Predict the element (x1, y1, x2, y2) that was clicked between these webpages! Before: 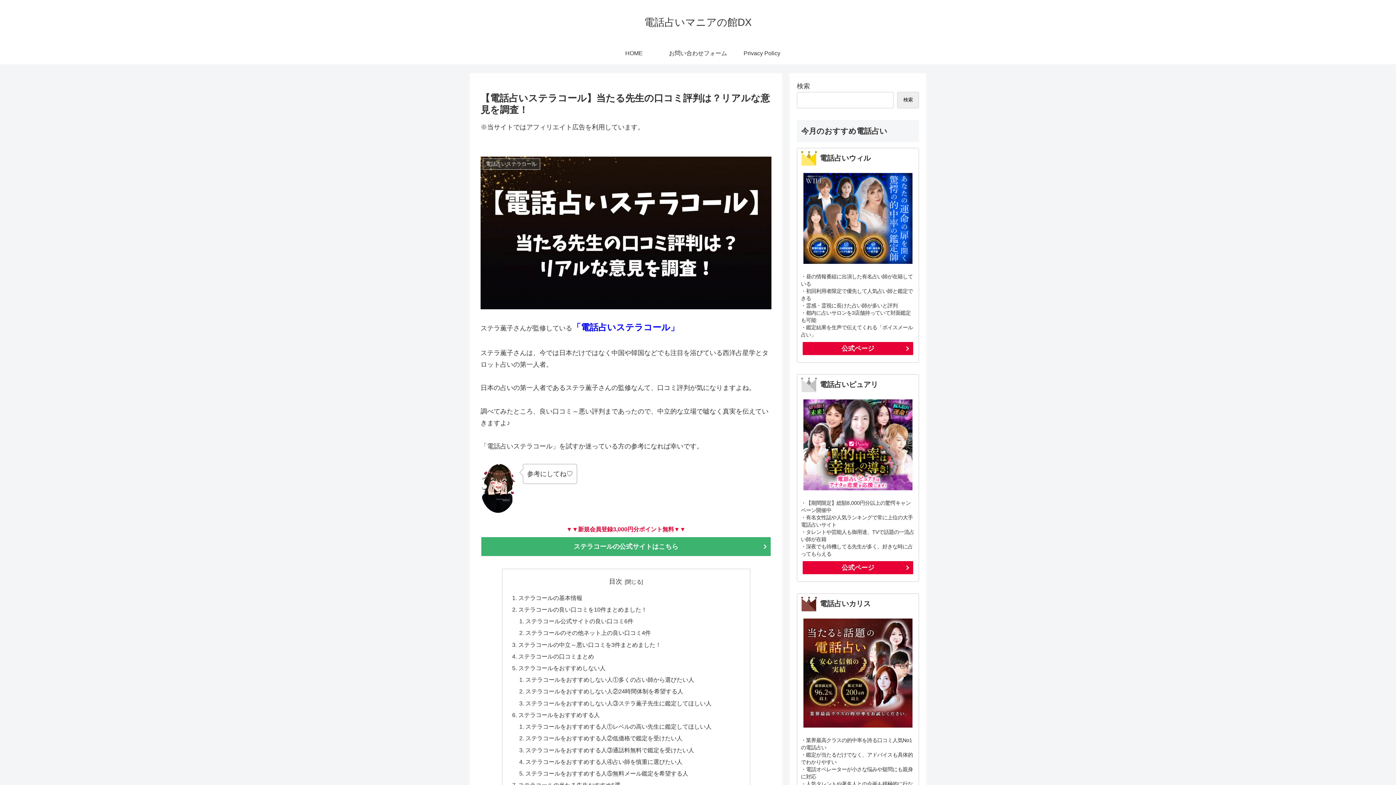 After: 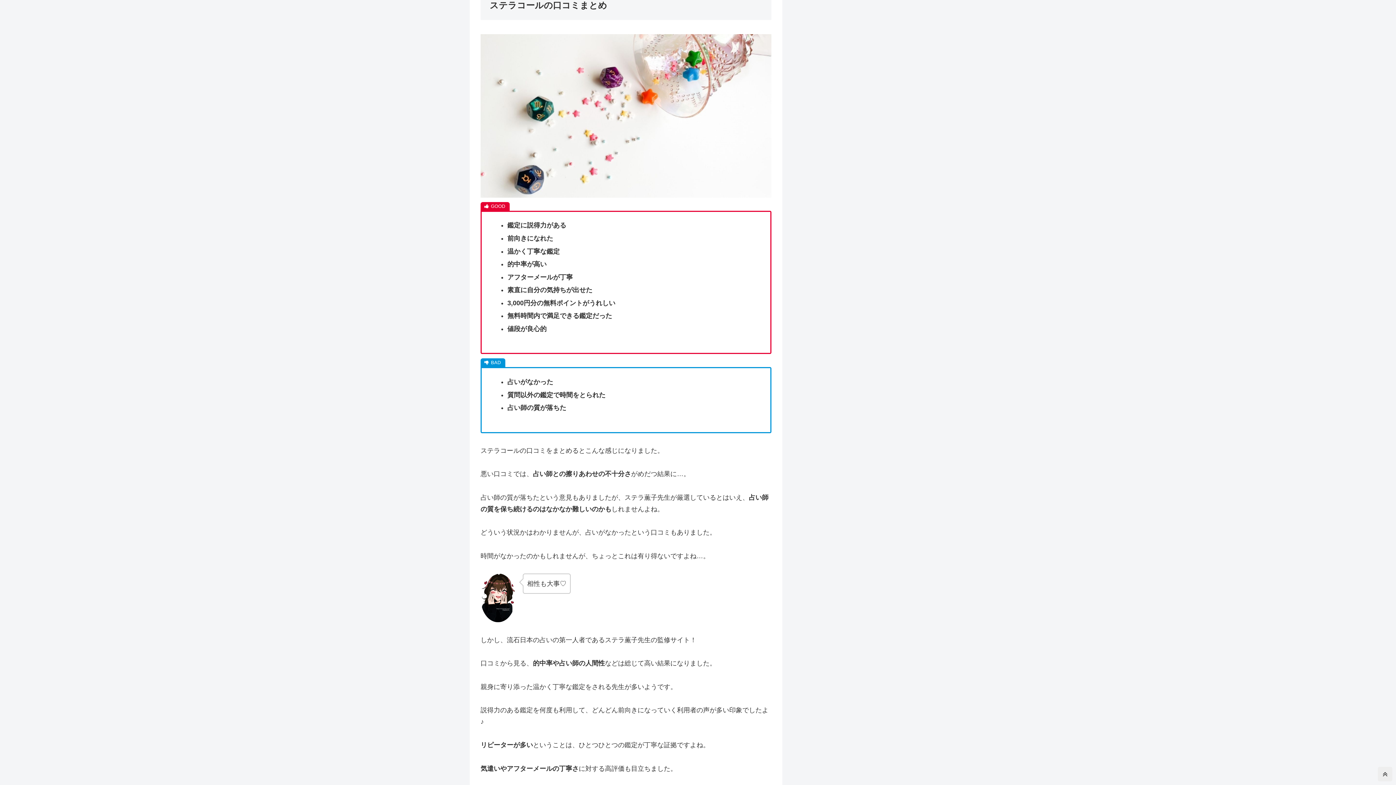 Action: bbox: (518, 653, 594, 659) label: ステラコールの口コミまとめ